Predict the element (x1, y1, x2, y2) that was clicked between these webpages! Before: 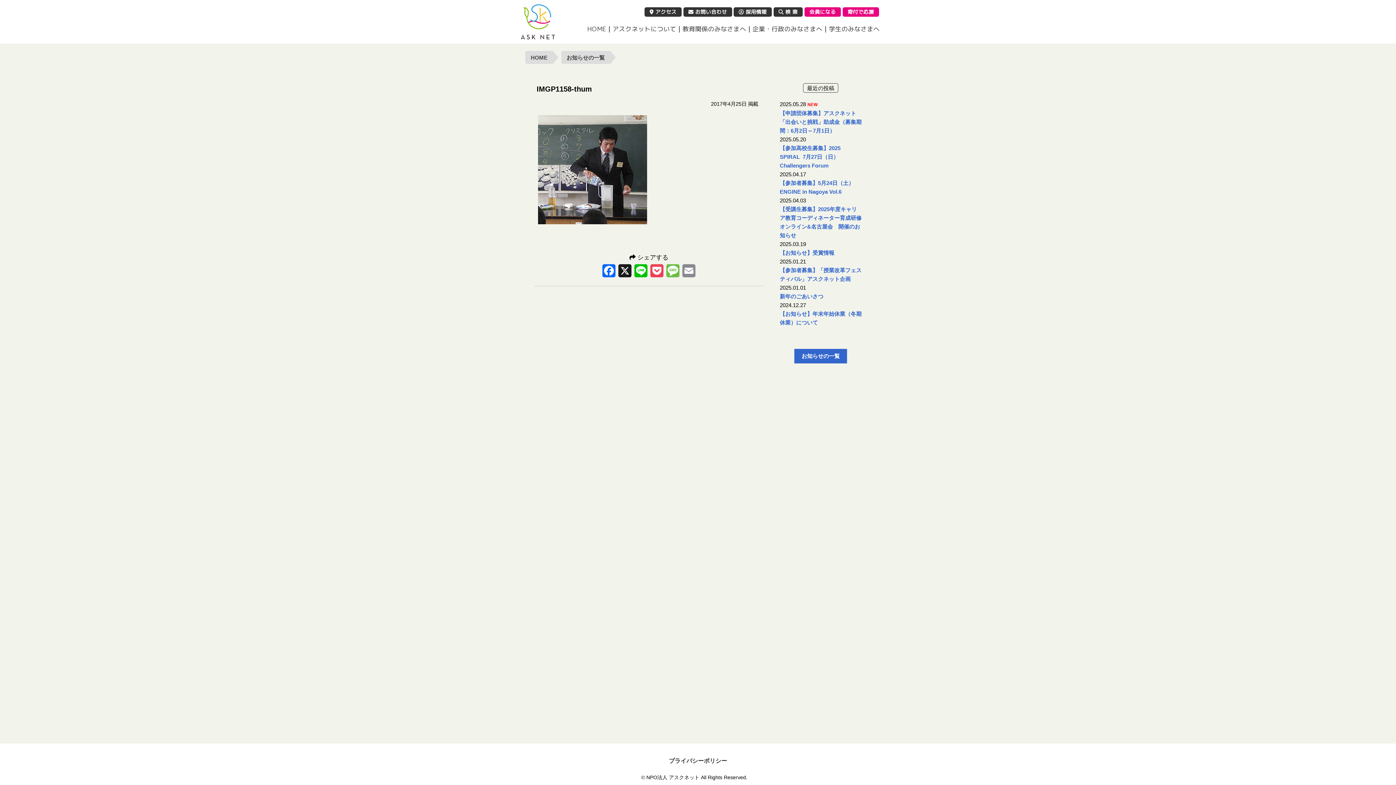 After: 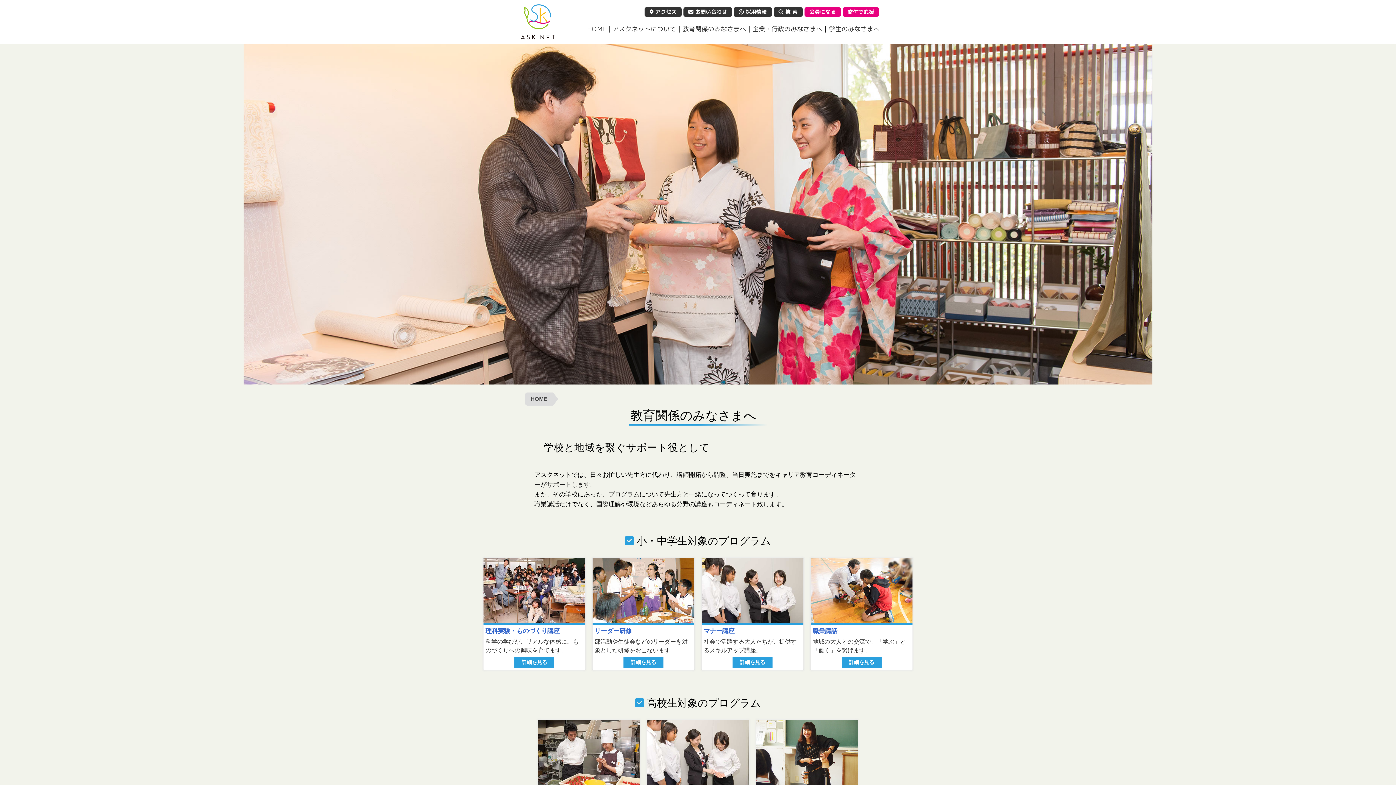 Action: bbox: (682, 25, 746, 32) label: 教育関係のみなさまへ